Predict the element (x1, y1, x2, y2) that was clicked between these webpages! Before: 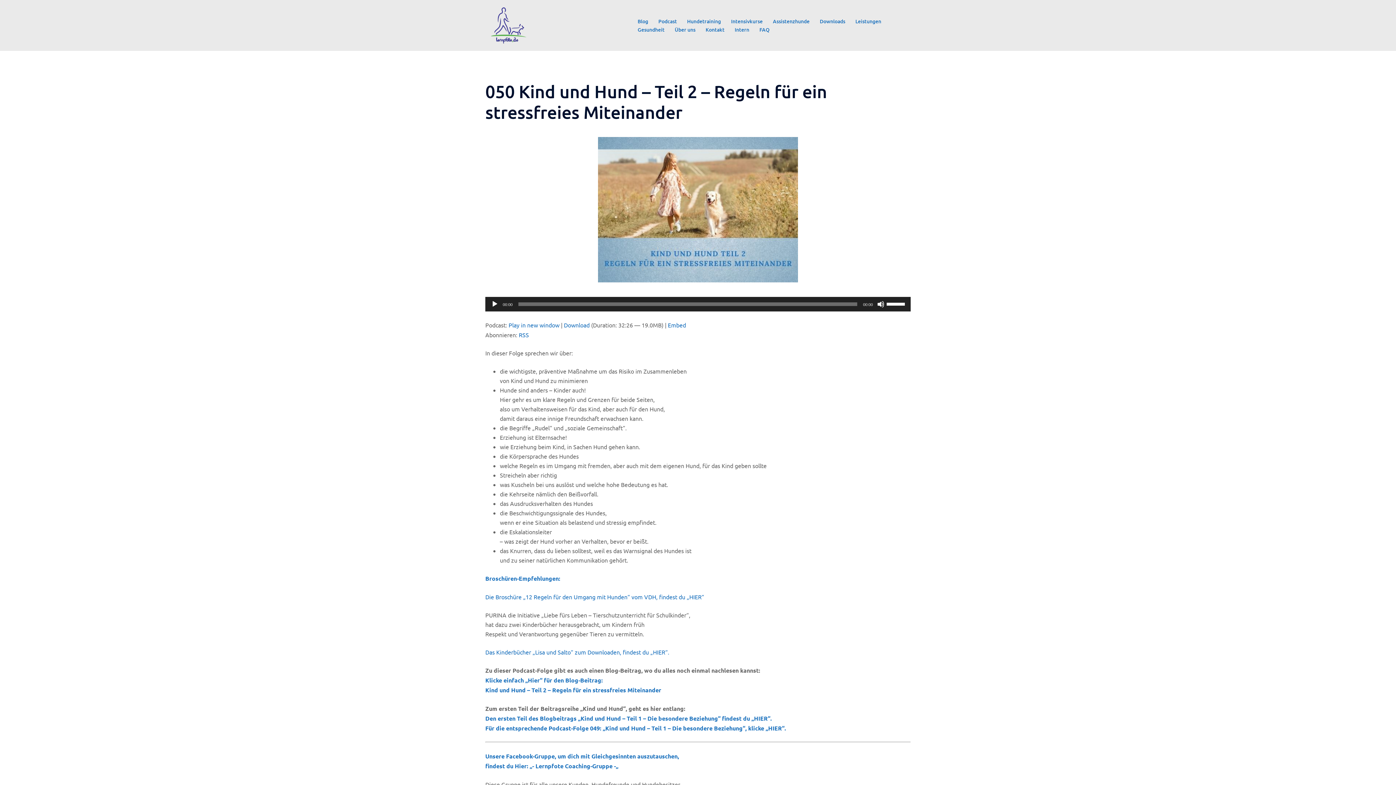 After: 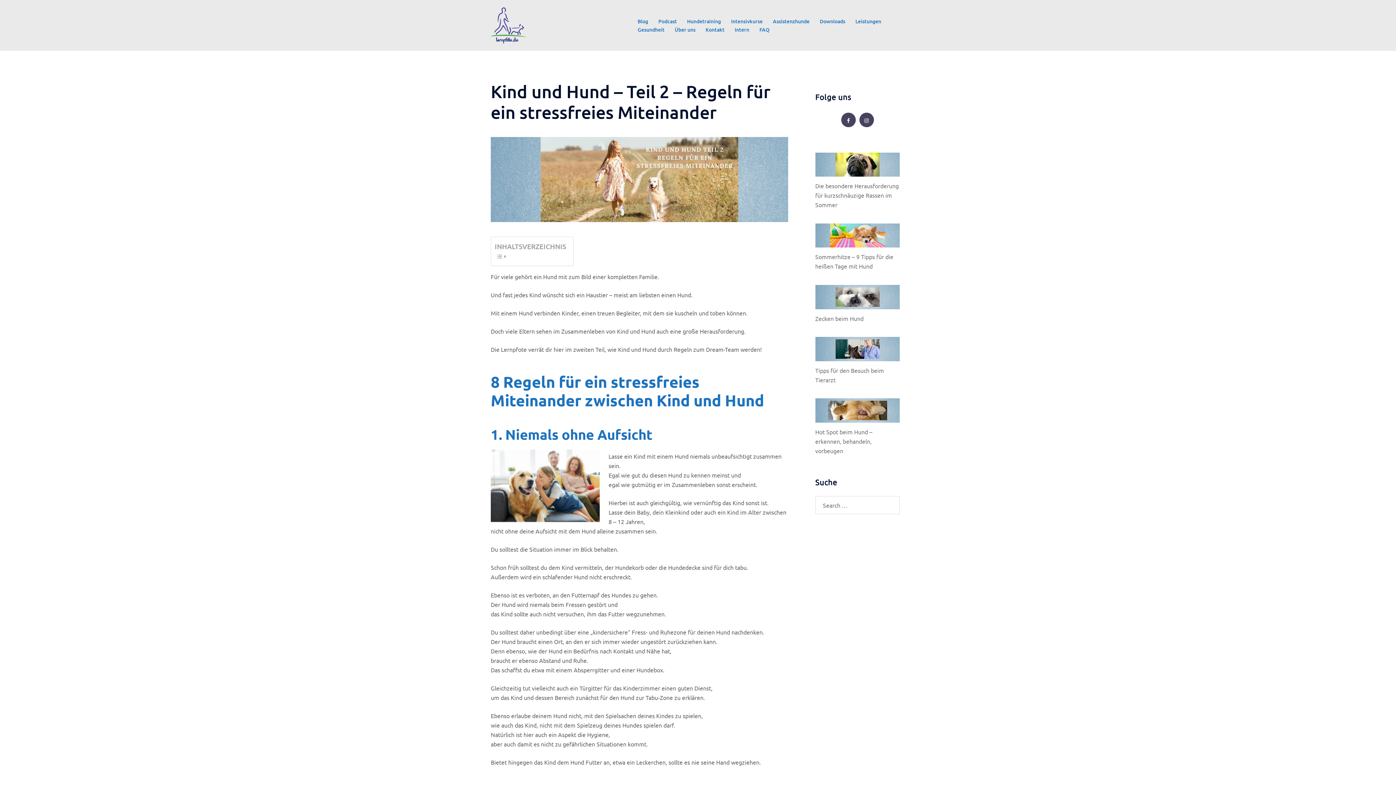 Action: label: Kind und Hund – Teil 2 – Regeln für ein stressfreies Miteinander bbox: (485, 686, 661, 694)